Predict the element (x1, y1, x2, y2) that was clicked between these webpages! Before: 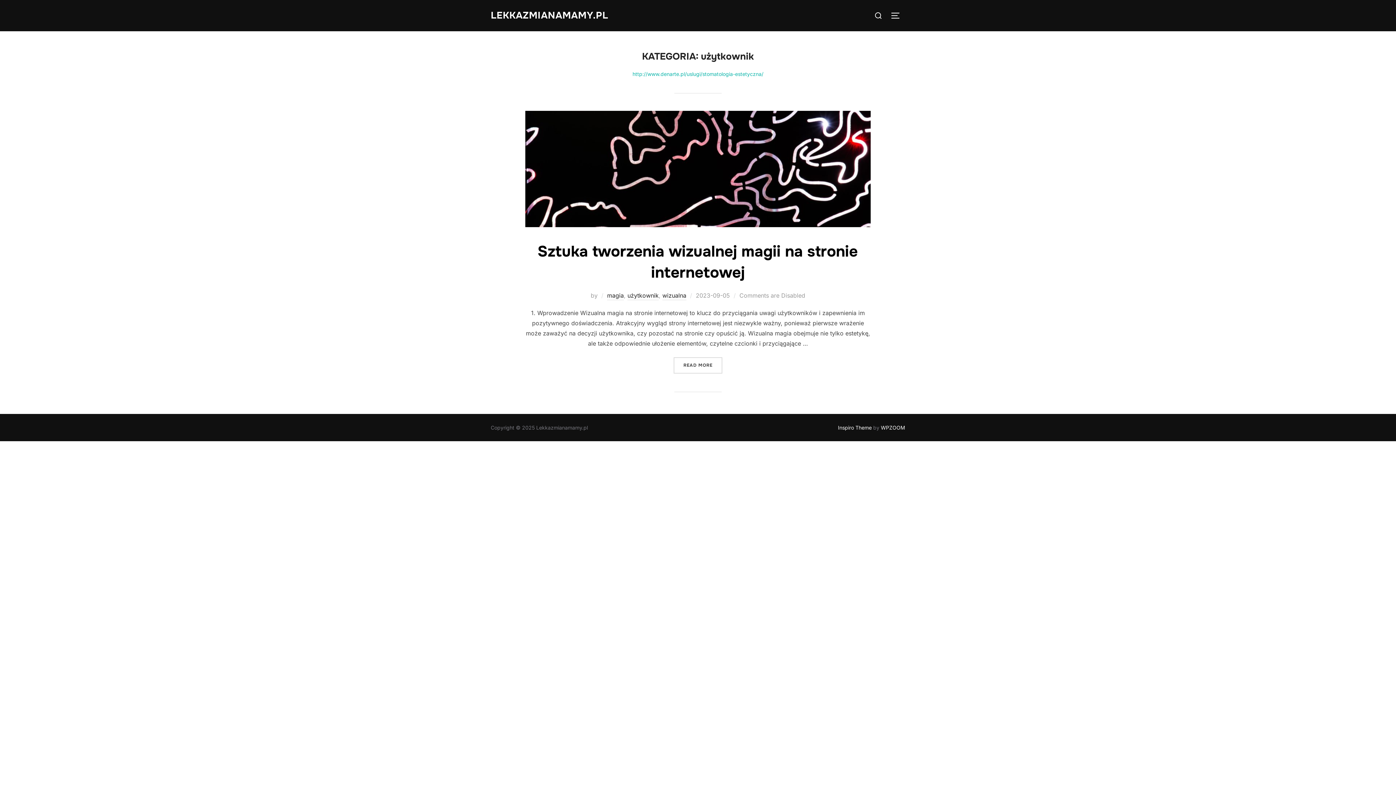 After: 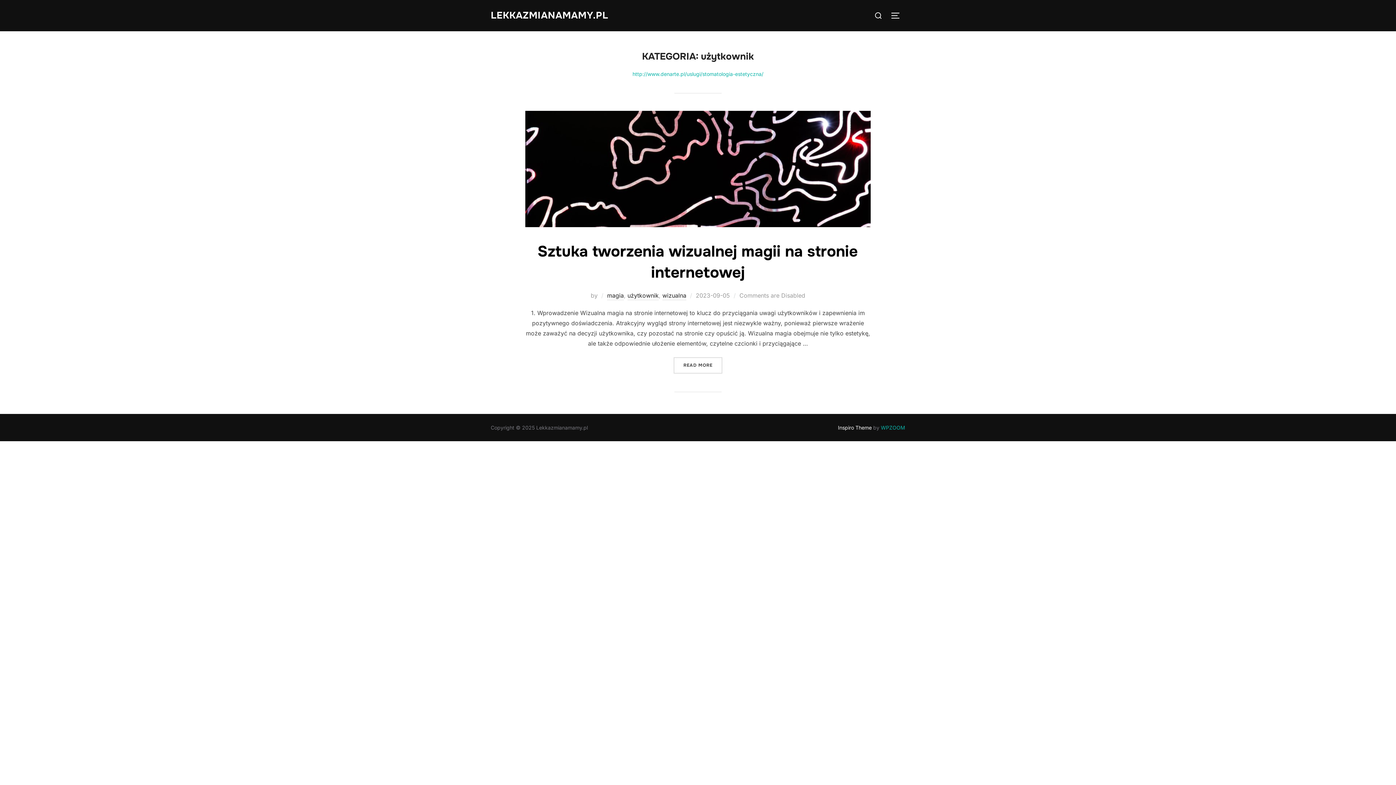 Action: label: WPZOOM bbox: (881, 424, 905, 430)